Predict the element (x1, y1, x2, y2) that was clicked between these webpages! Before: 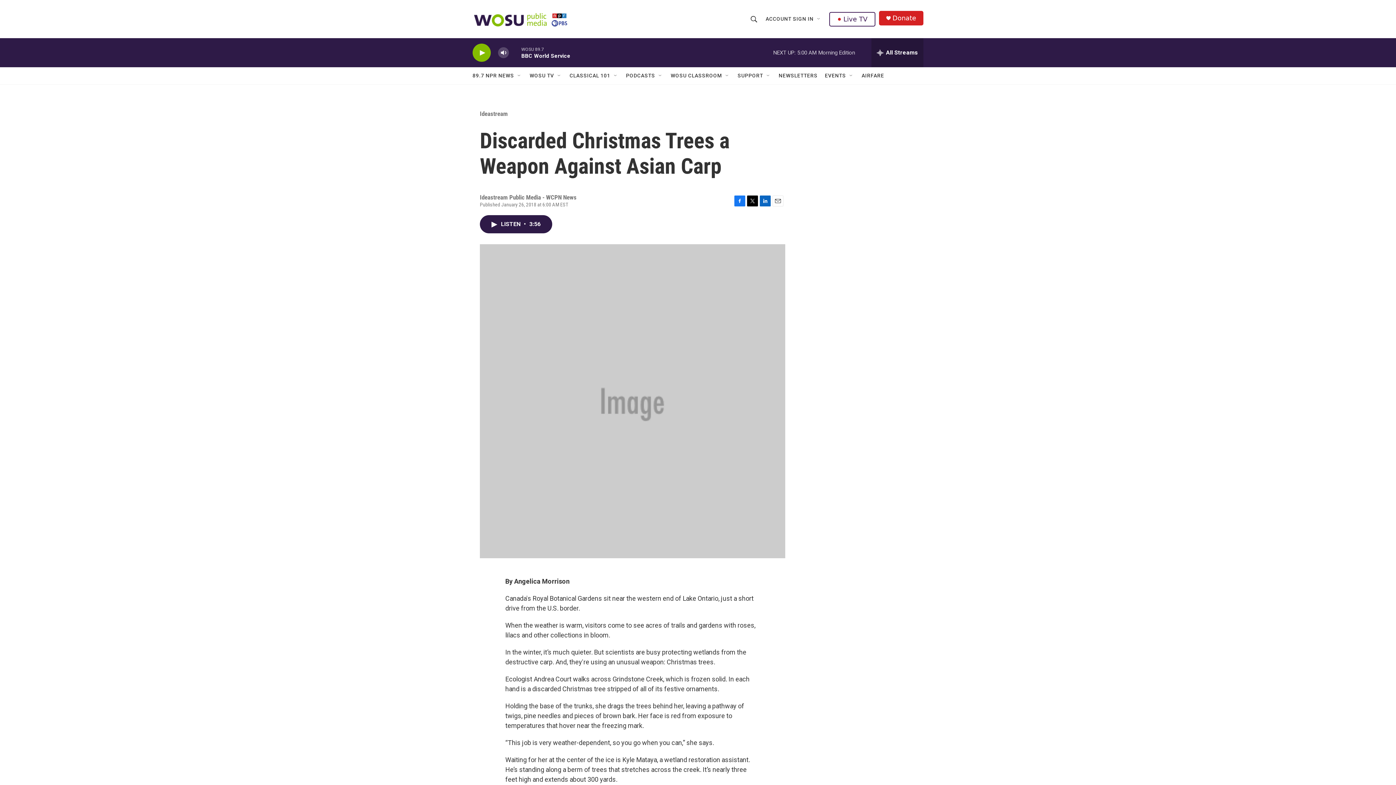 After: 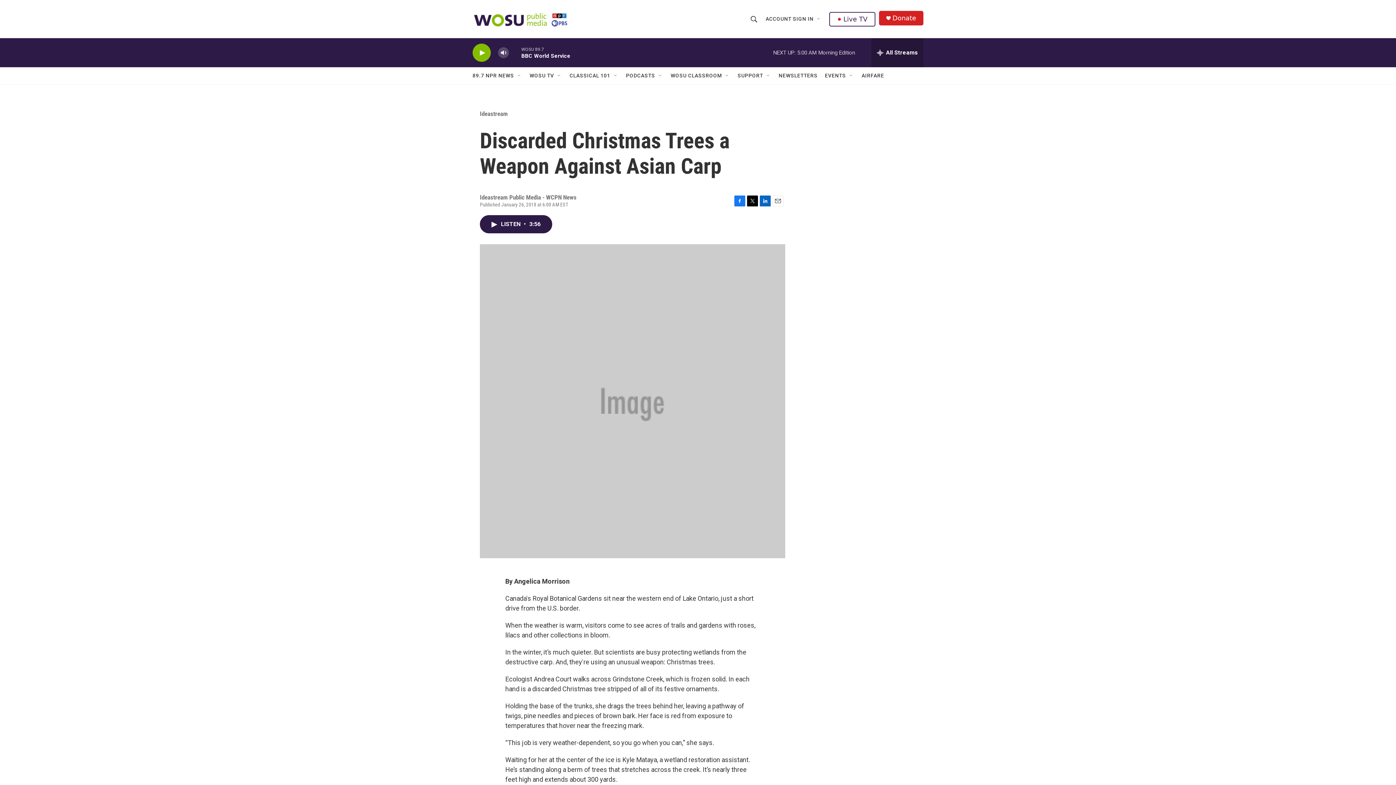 Action: label: Twitter bbox: (747, 195, 758, 206)